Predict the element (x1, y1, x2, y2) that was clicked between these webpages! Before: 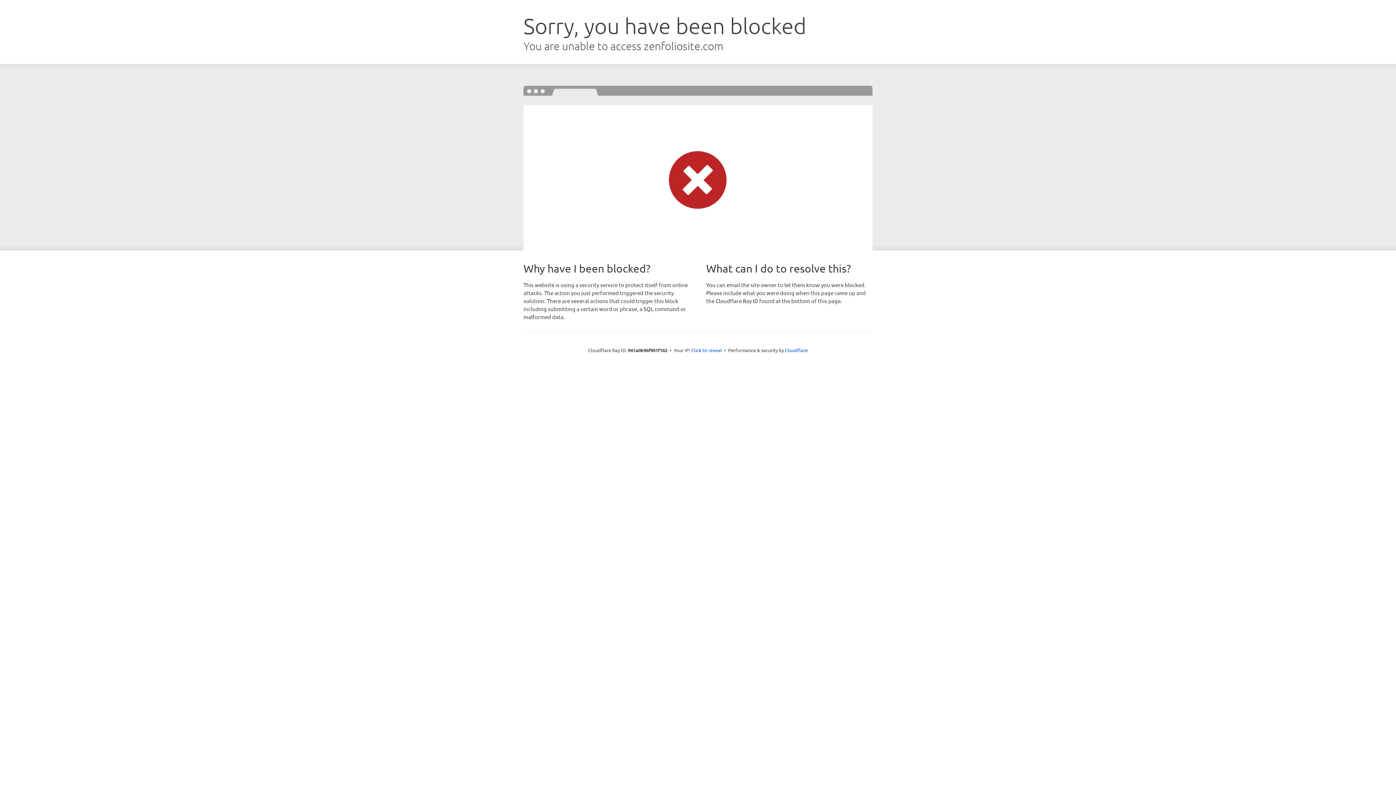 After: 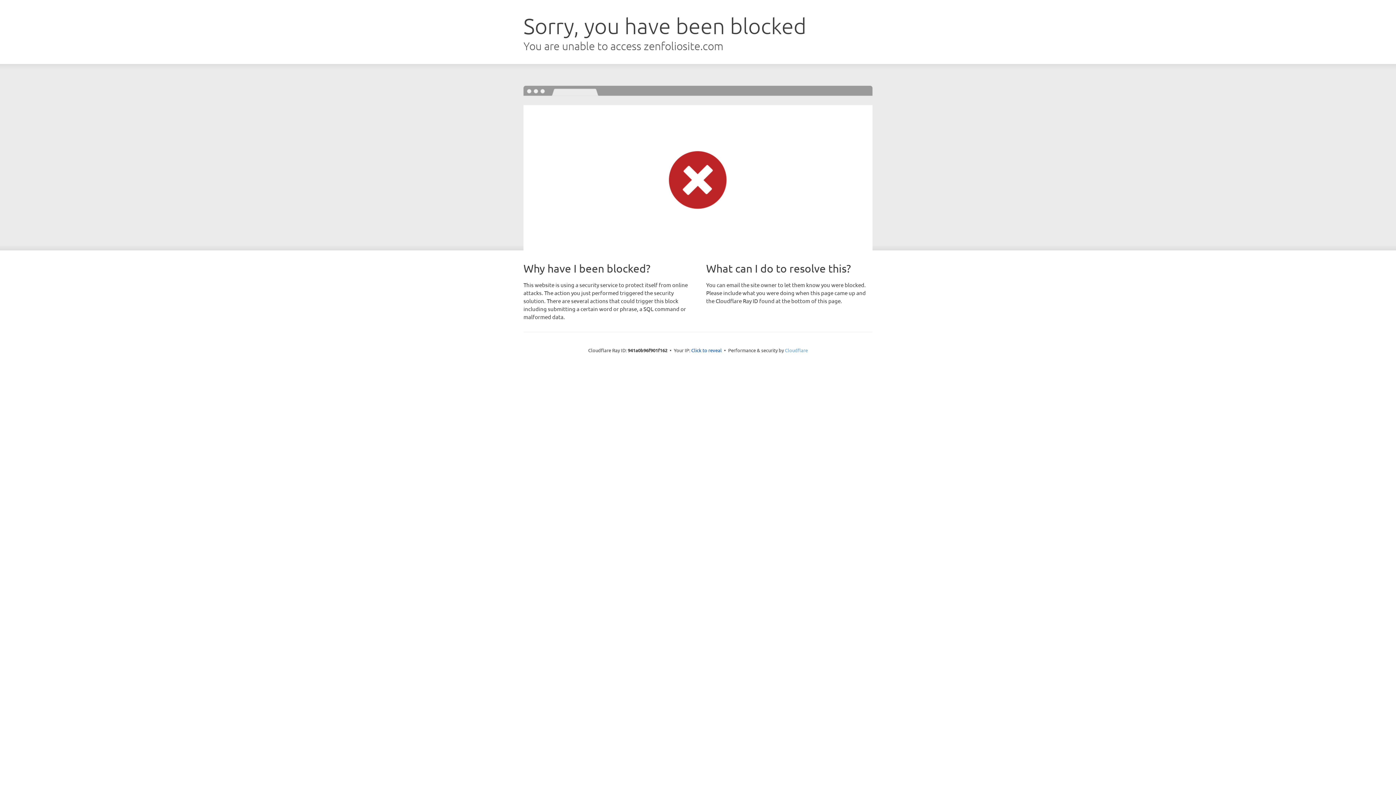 Action: bbox: (785, 347, 808, 353) label: Cloudflare